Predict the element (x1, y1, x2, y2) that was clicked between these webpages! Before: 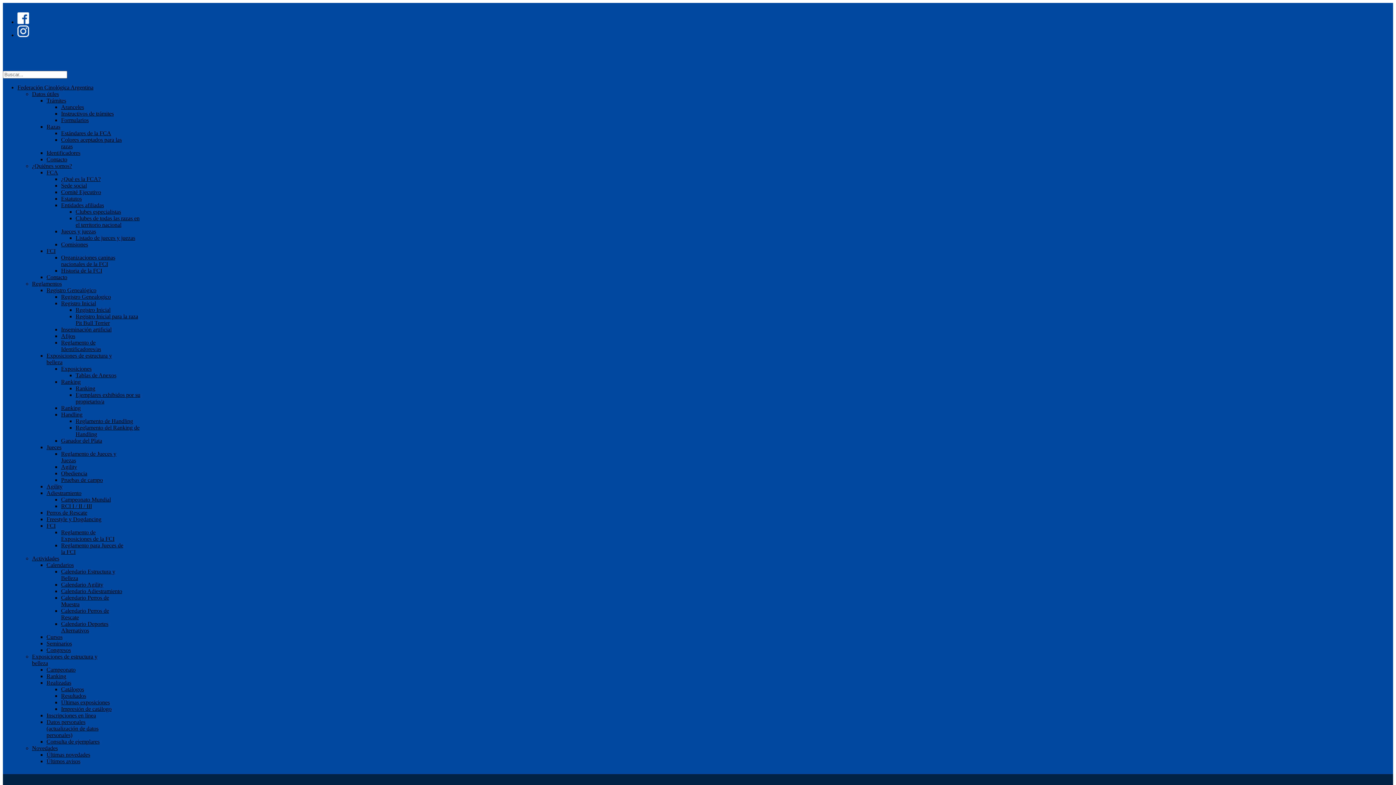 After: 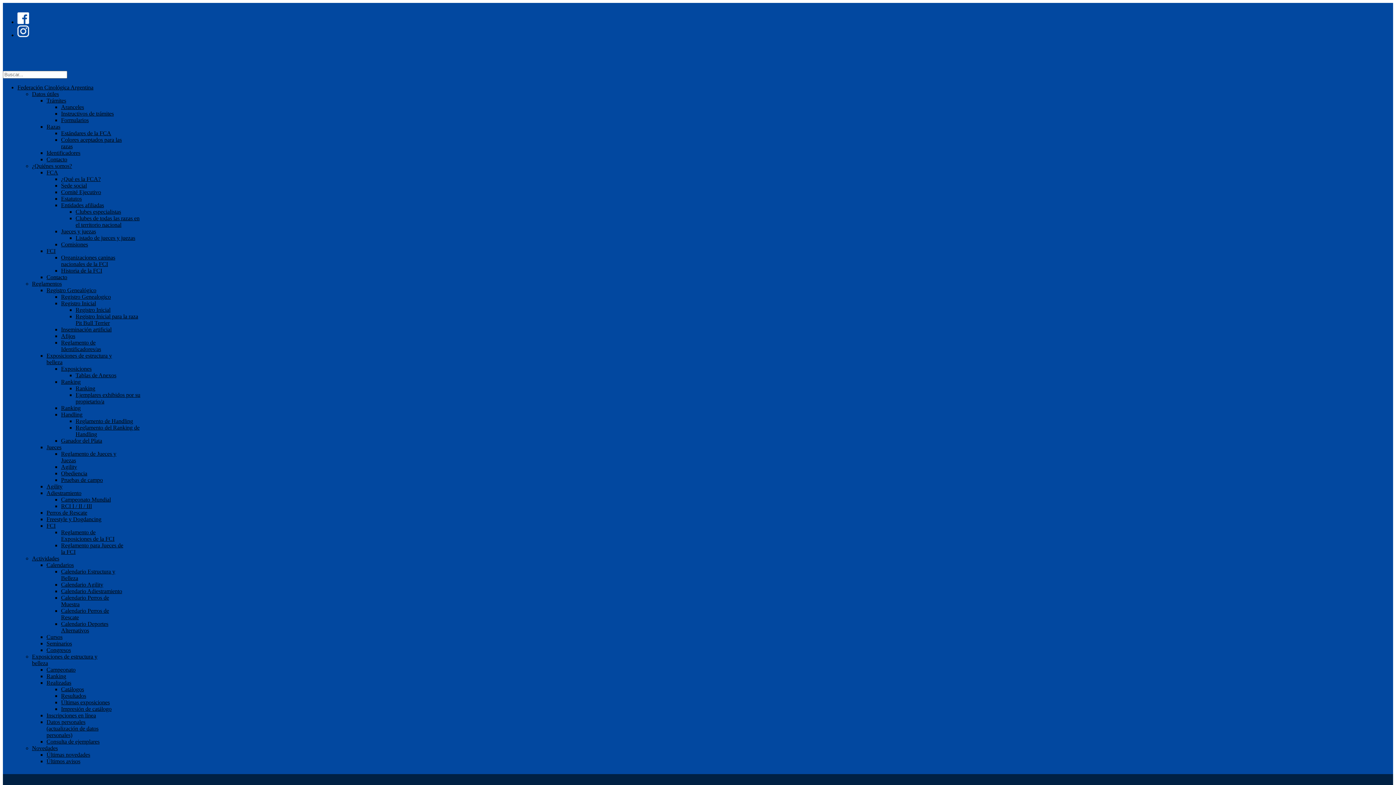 Action: label: Comisiones bbox: (61, 241, 88, 247)